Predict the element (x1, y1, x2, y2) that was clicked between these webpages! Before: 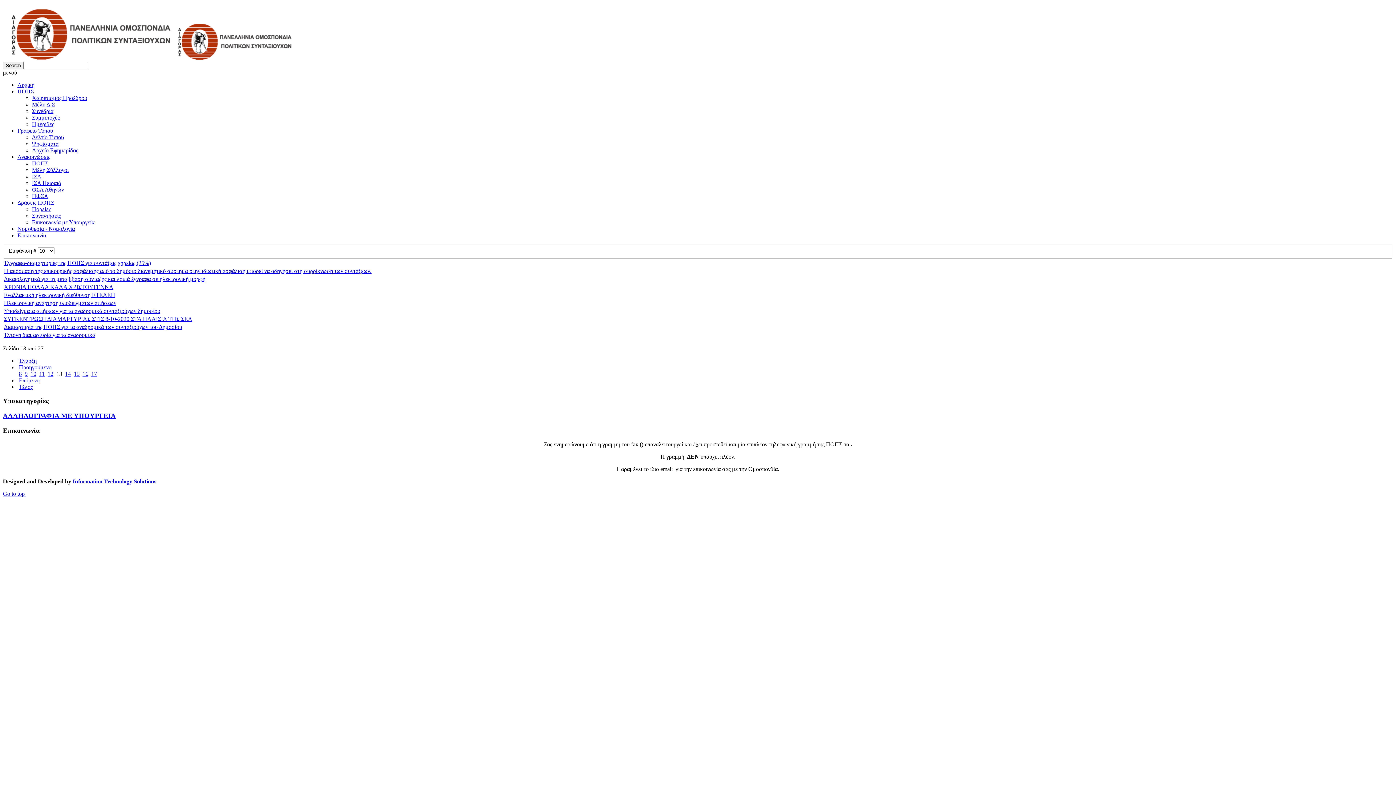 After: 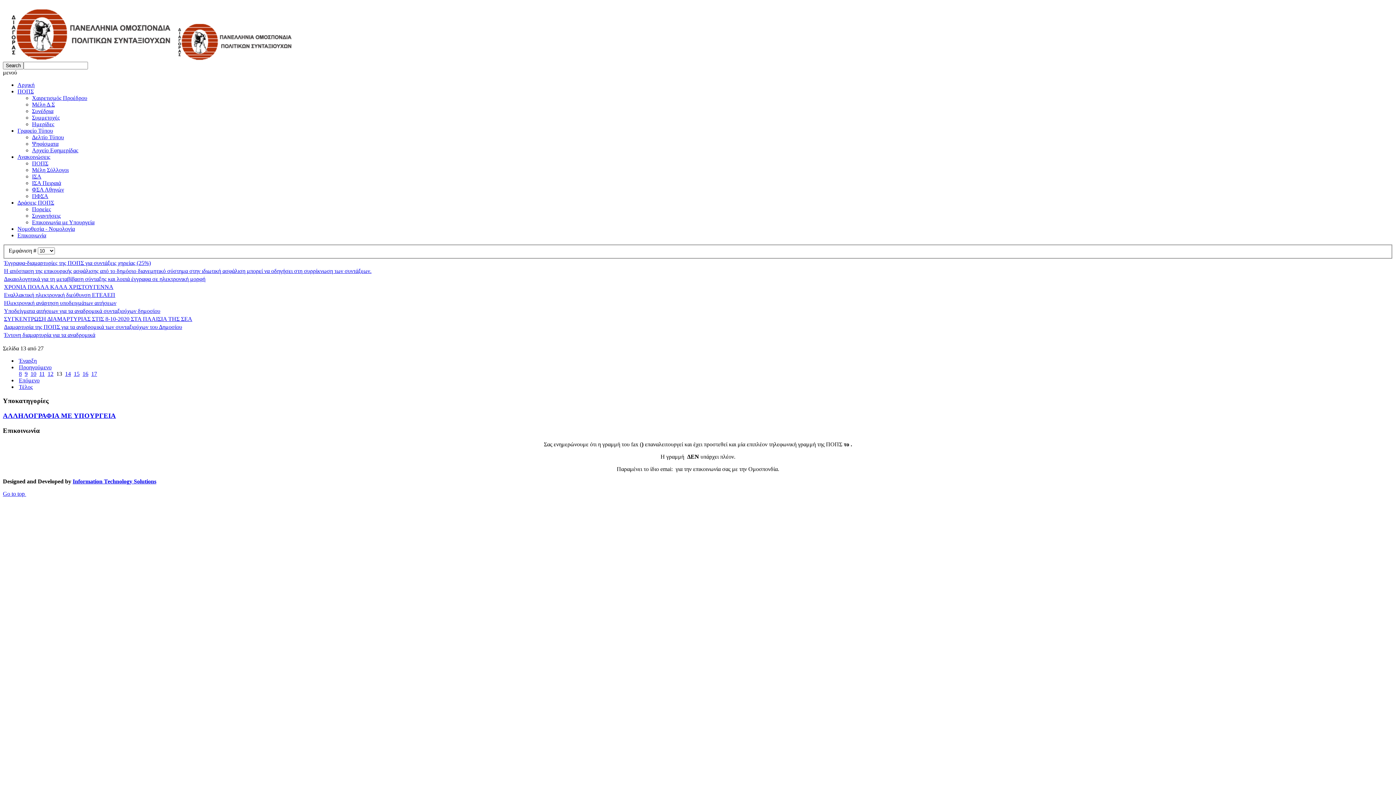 Action: label: Information Technology bbox: (72, 478, 132, 484)